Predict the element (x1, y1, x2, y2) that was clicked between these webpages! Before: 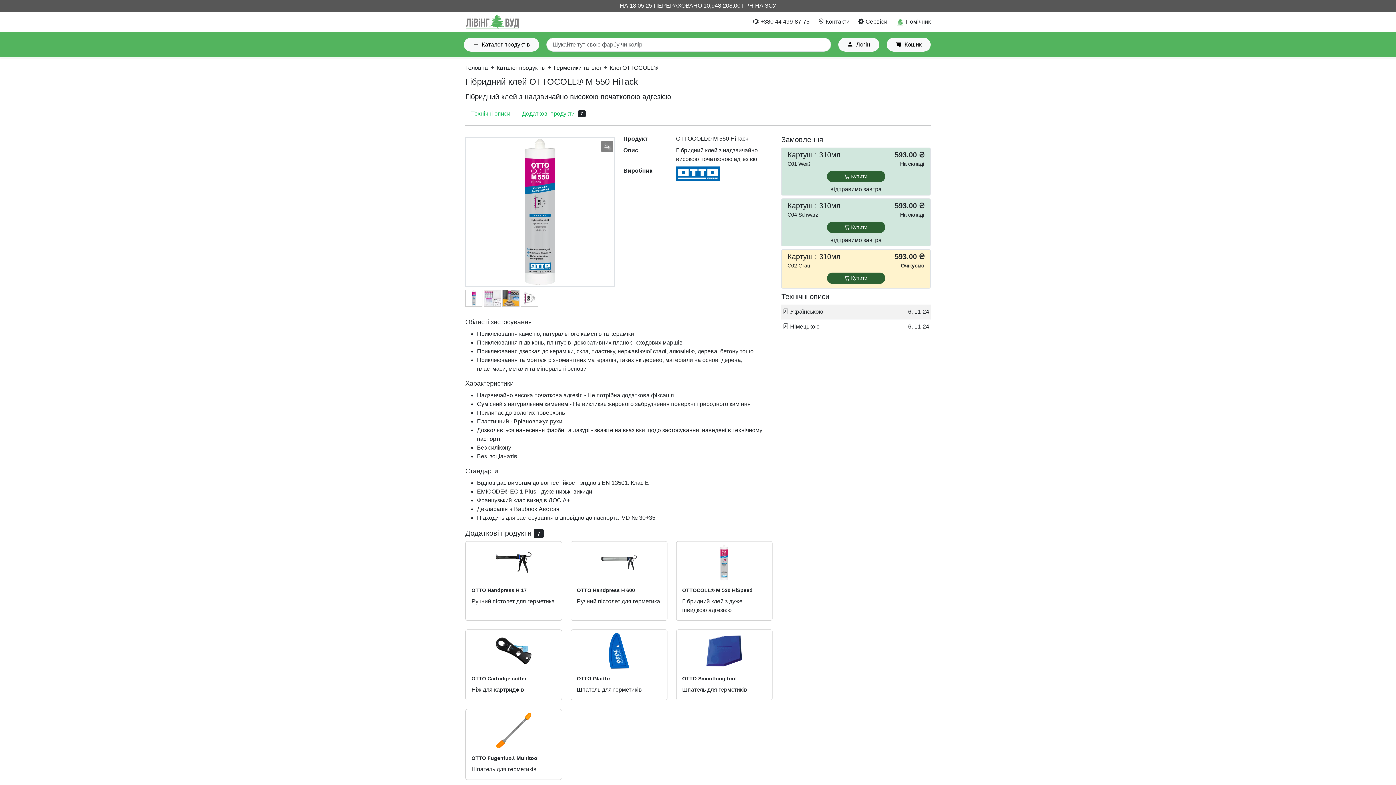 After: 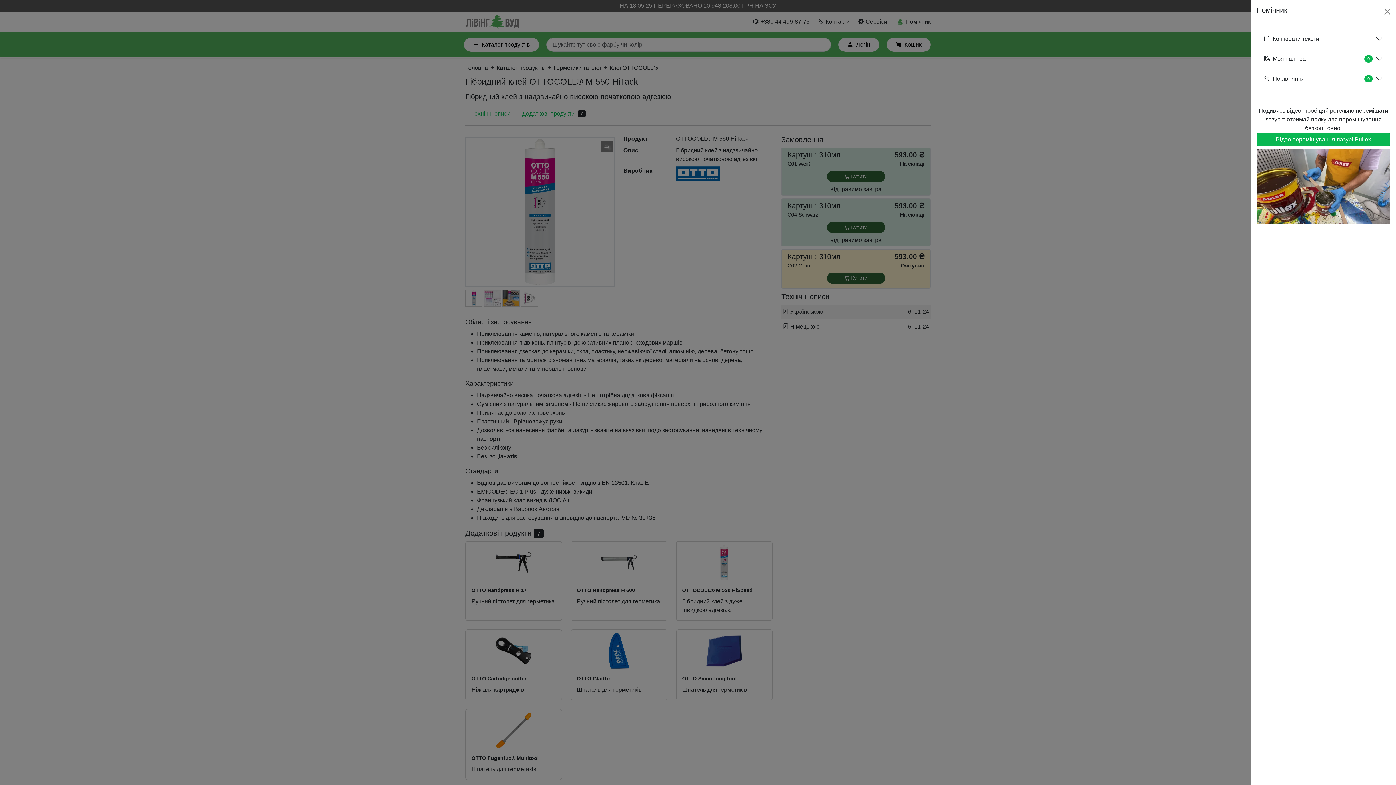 Action: label:  Помічник bbox: (896, 17, 930, 26)